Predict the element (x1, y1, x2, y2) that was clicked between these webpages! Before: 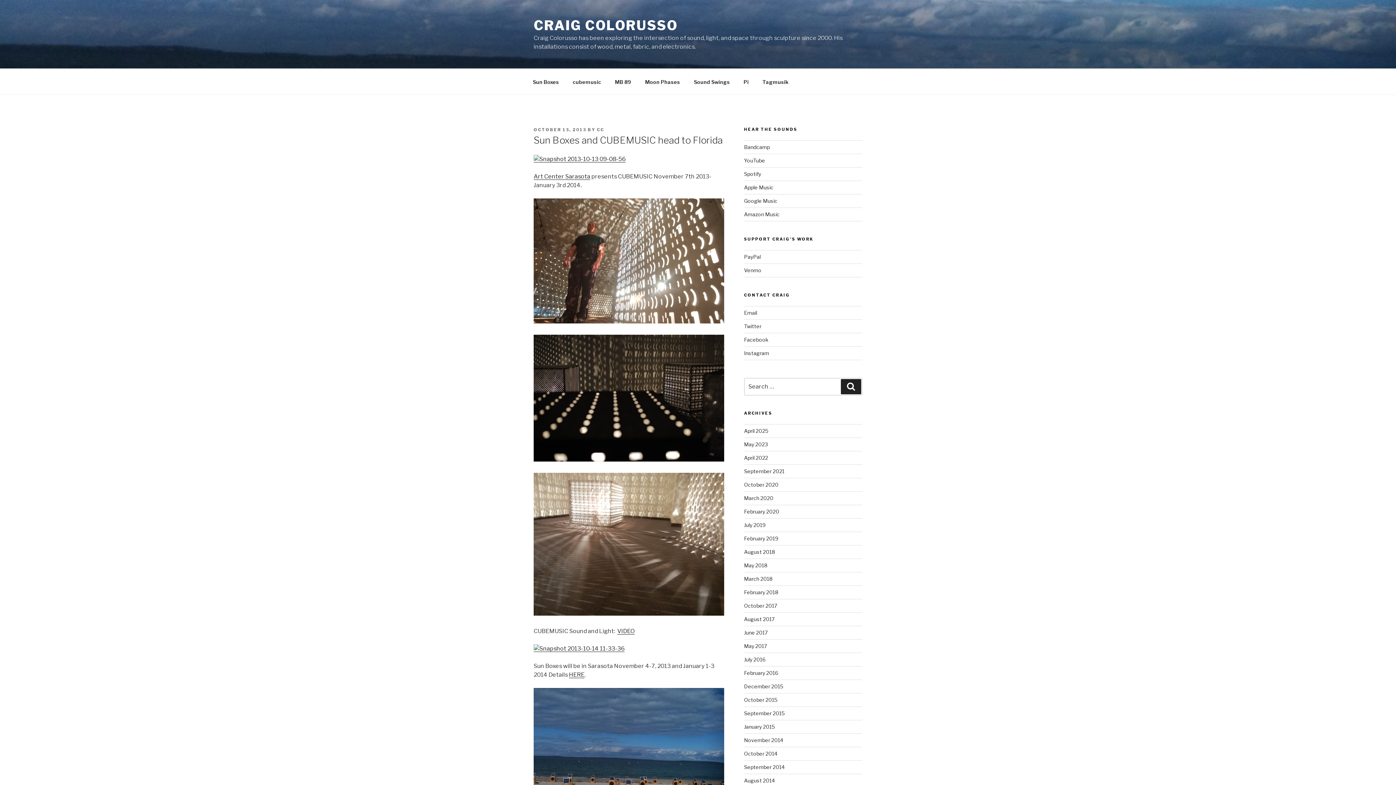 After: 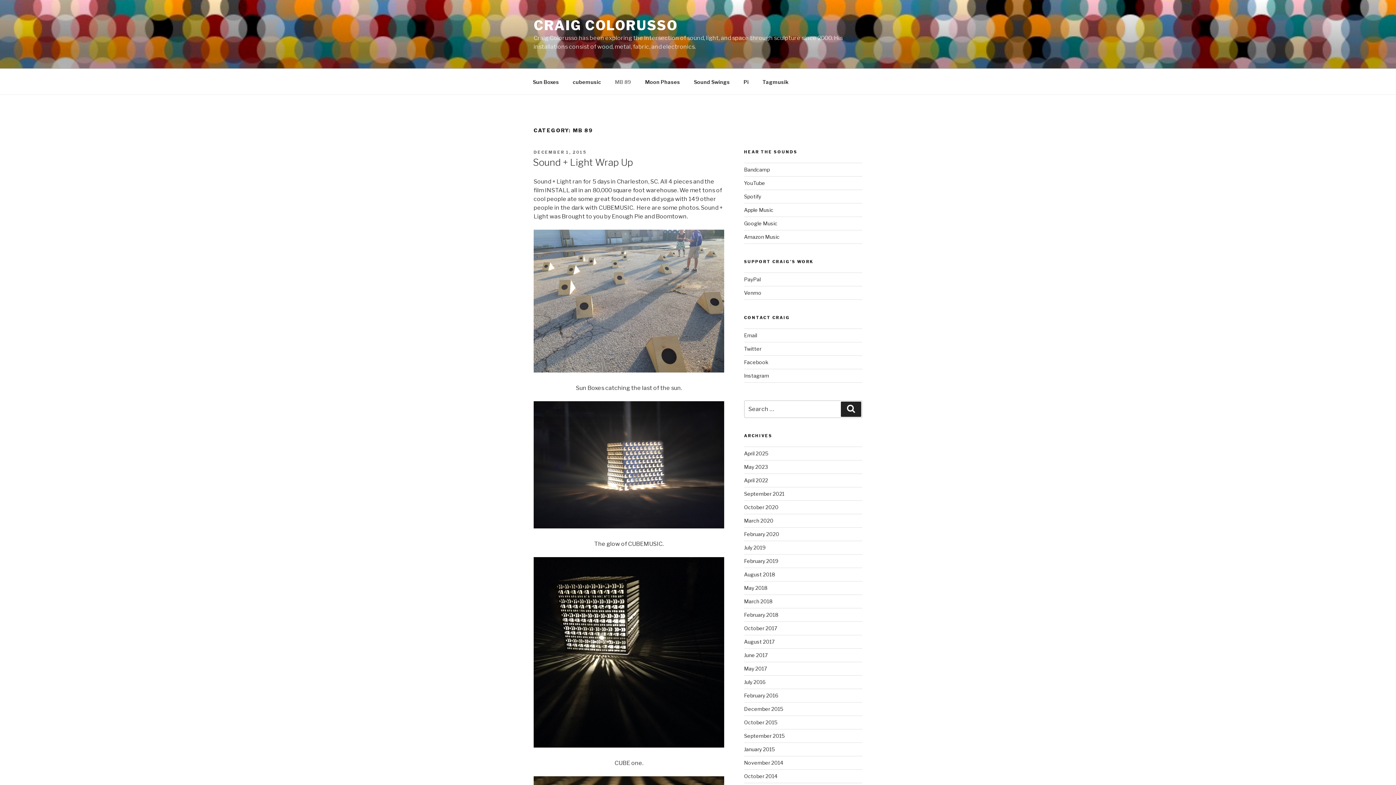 Action: label: MB 89 bbox: (608, 72, 637, 90)